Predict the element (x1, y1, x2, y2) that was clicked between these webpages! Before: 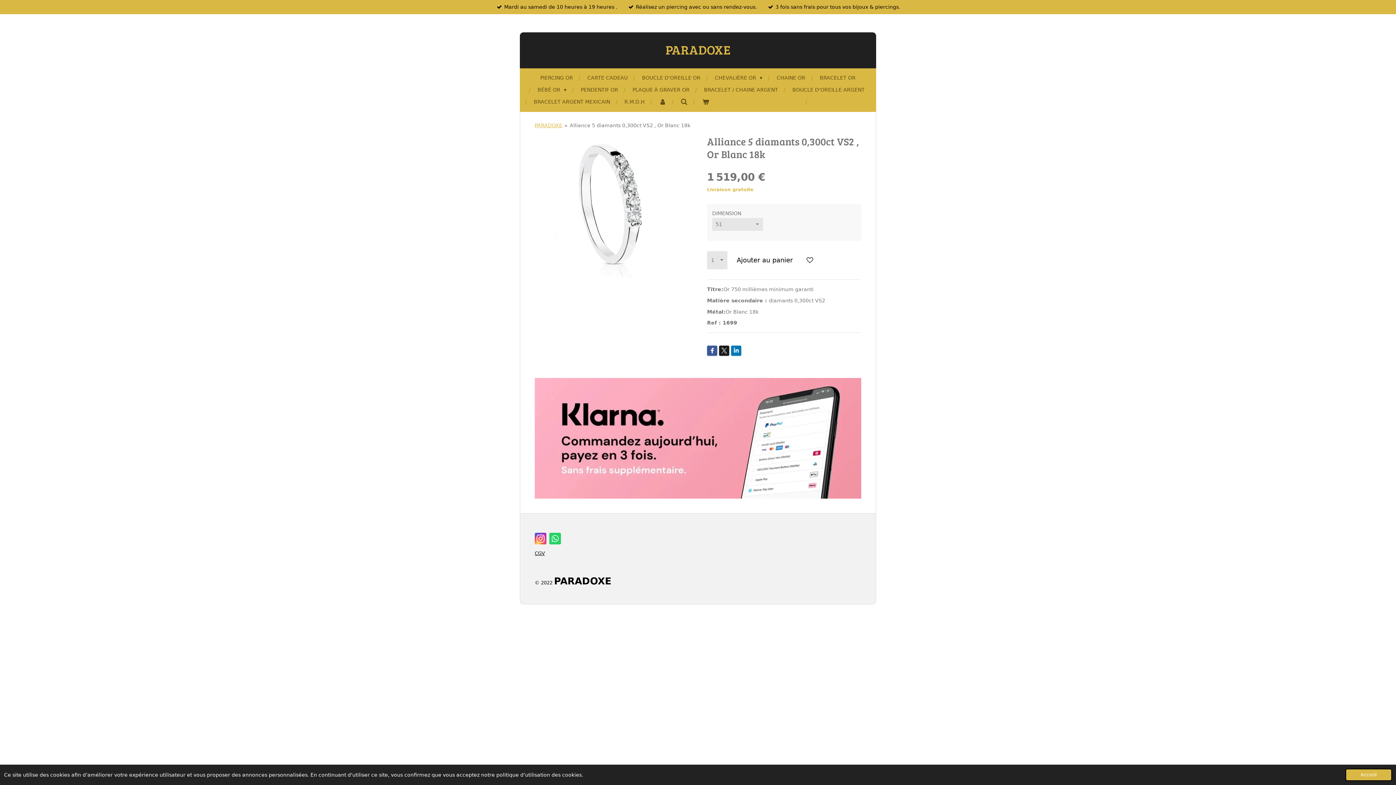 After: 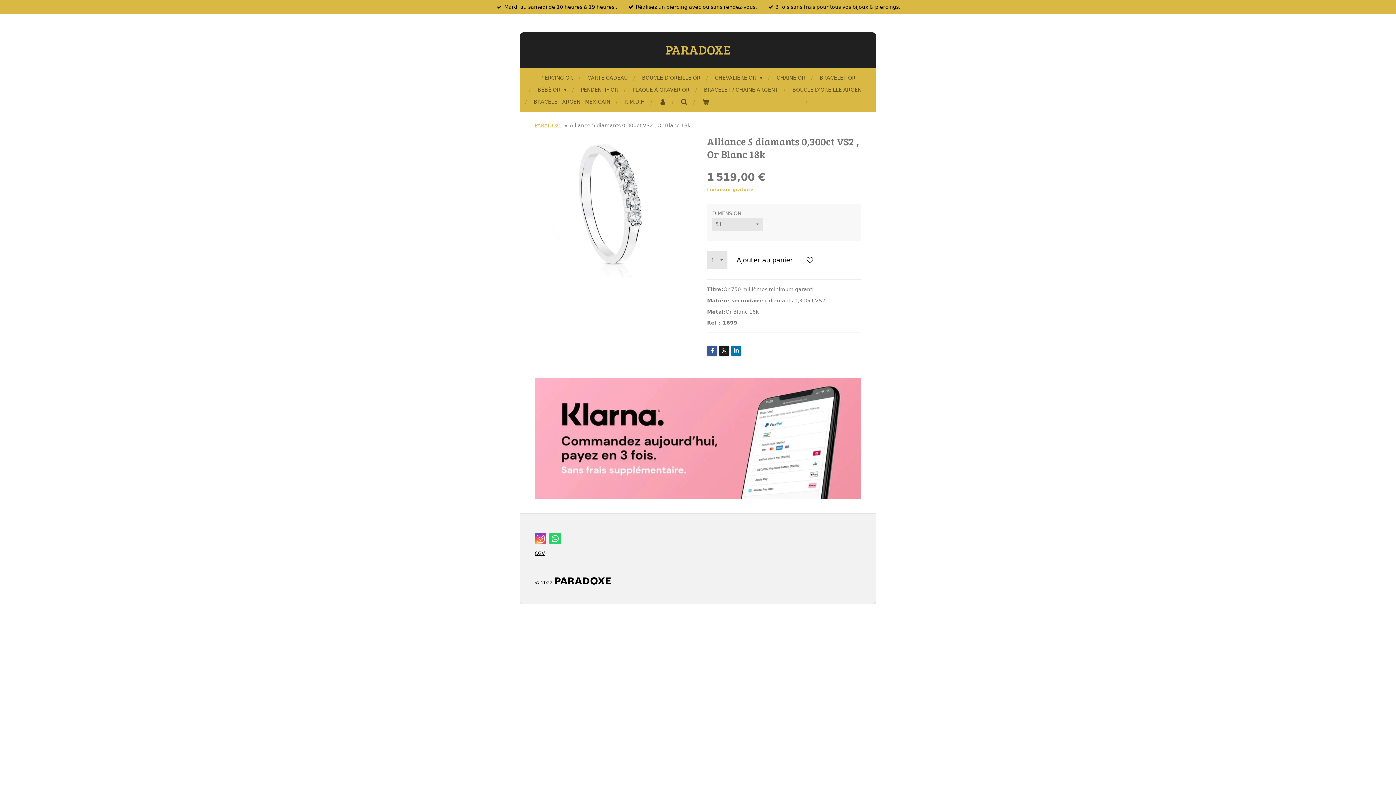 Action: label: dismiss cookie message bbox: (1345, 769, 1392, 781)